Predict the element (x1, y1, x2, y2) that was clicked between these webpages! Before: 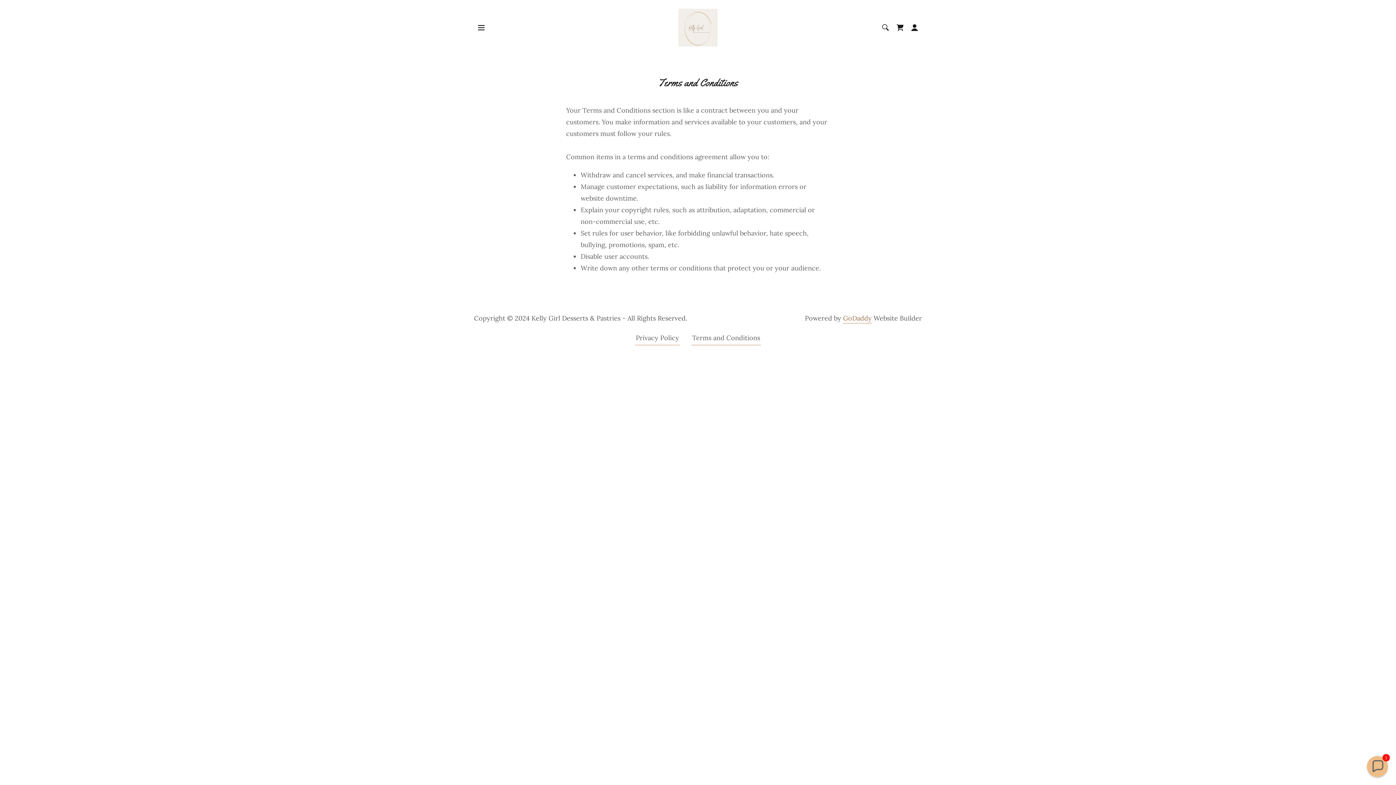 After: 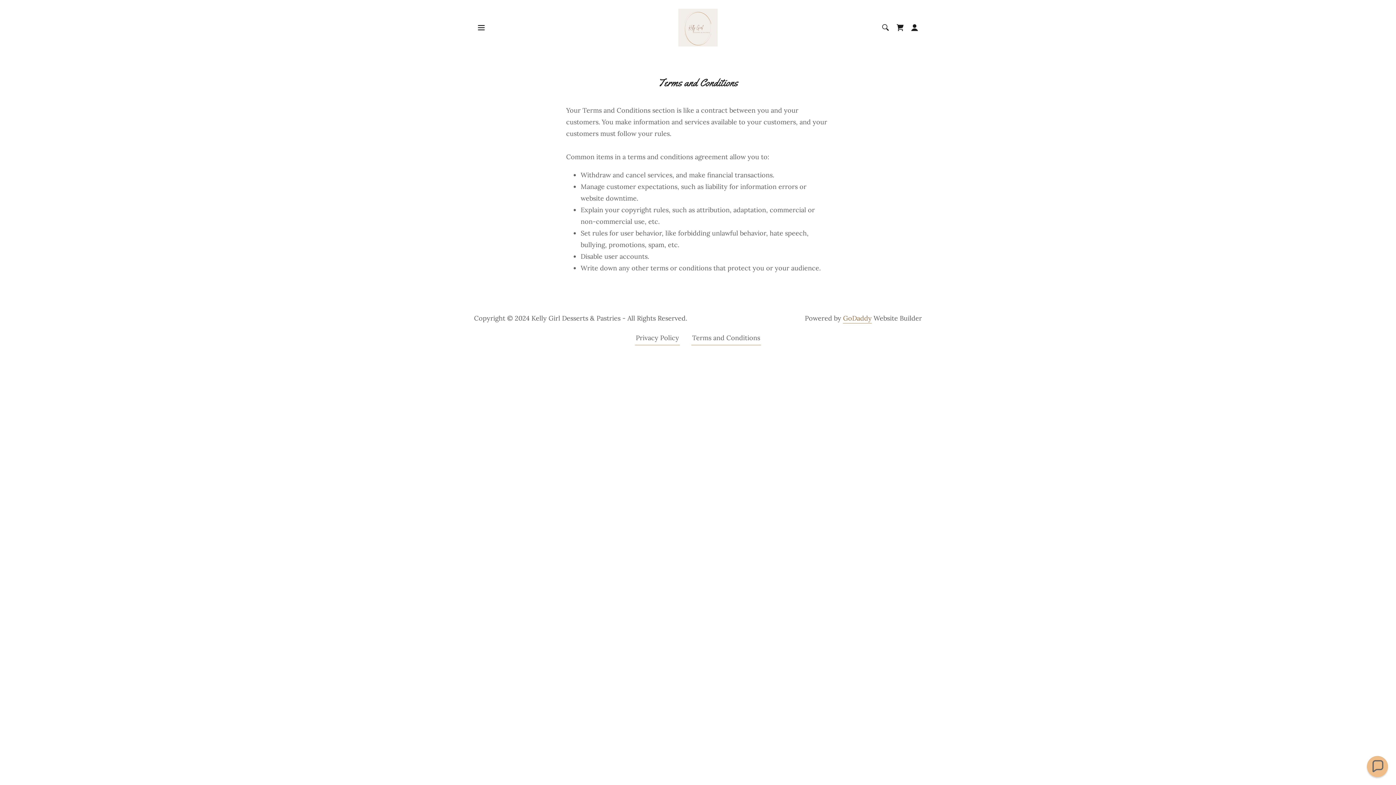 Action: label: Terms and Conditions bbox: (691, 333, 761, 345)